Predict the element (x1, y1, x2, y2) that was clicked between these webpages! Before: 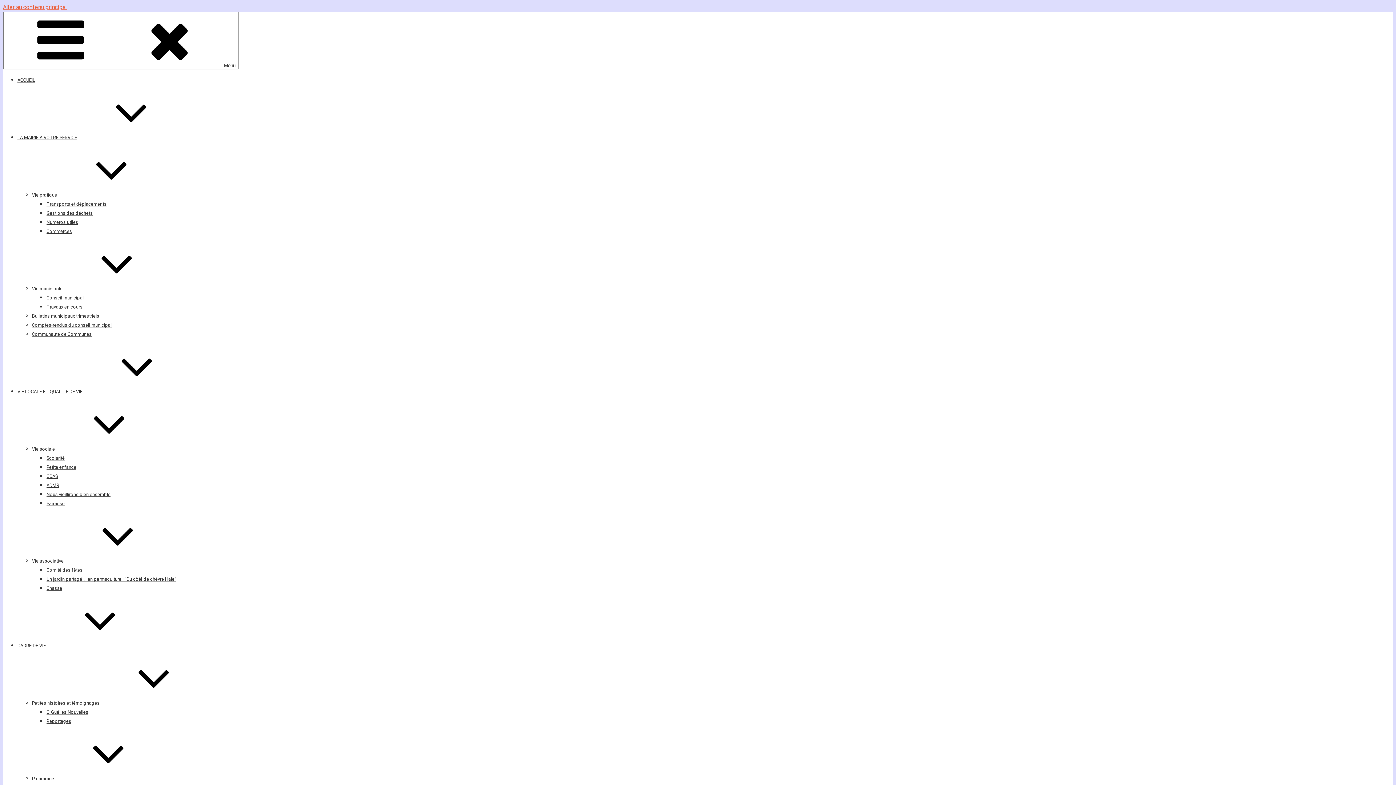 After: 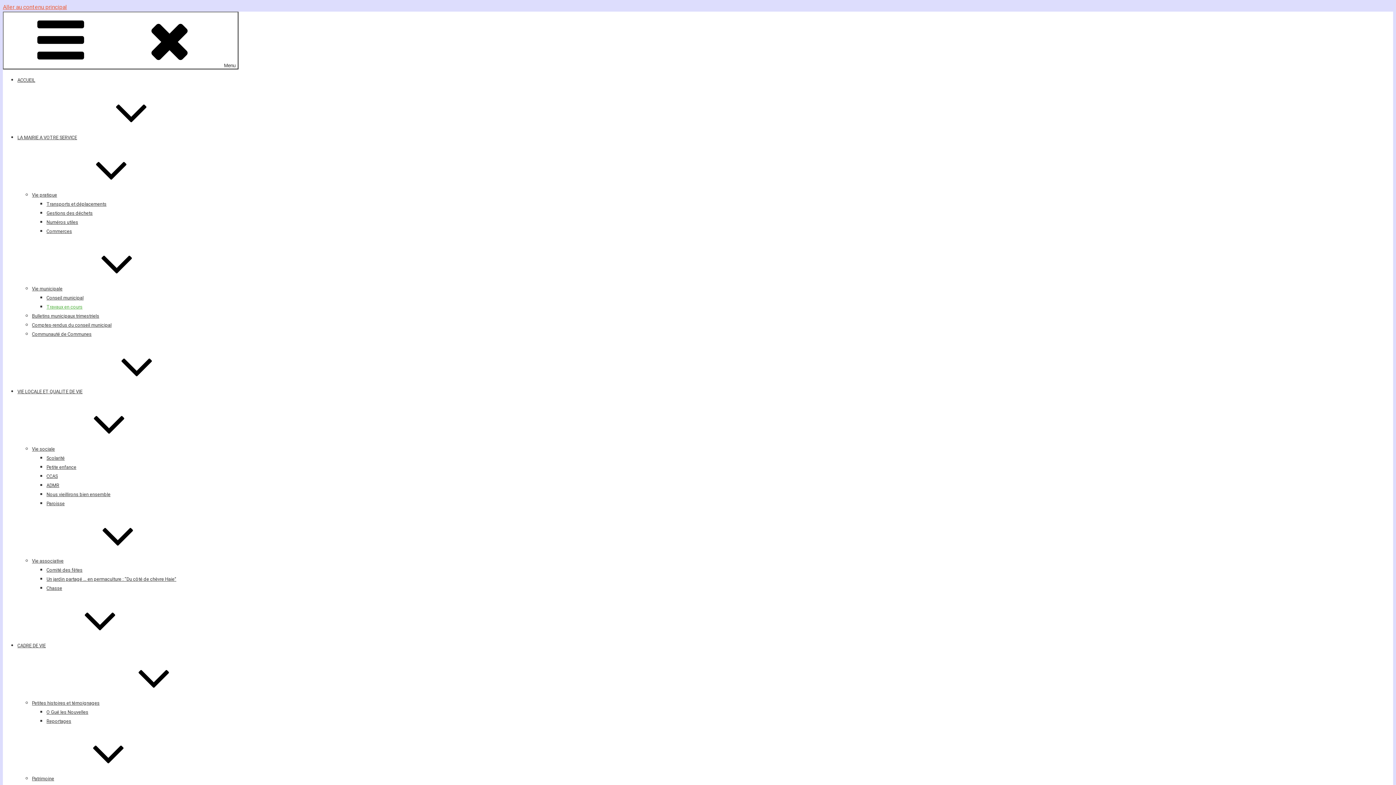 Action: label: Travaux en cours bbox: (46, 304, 82, 309)